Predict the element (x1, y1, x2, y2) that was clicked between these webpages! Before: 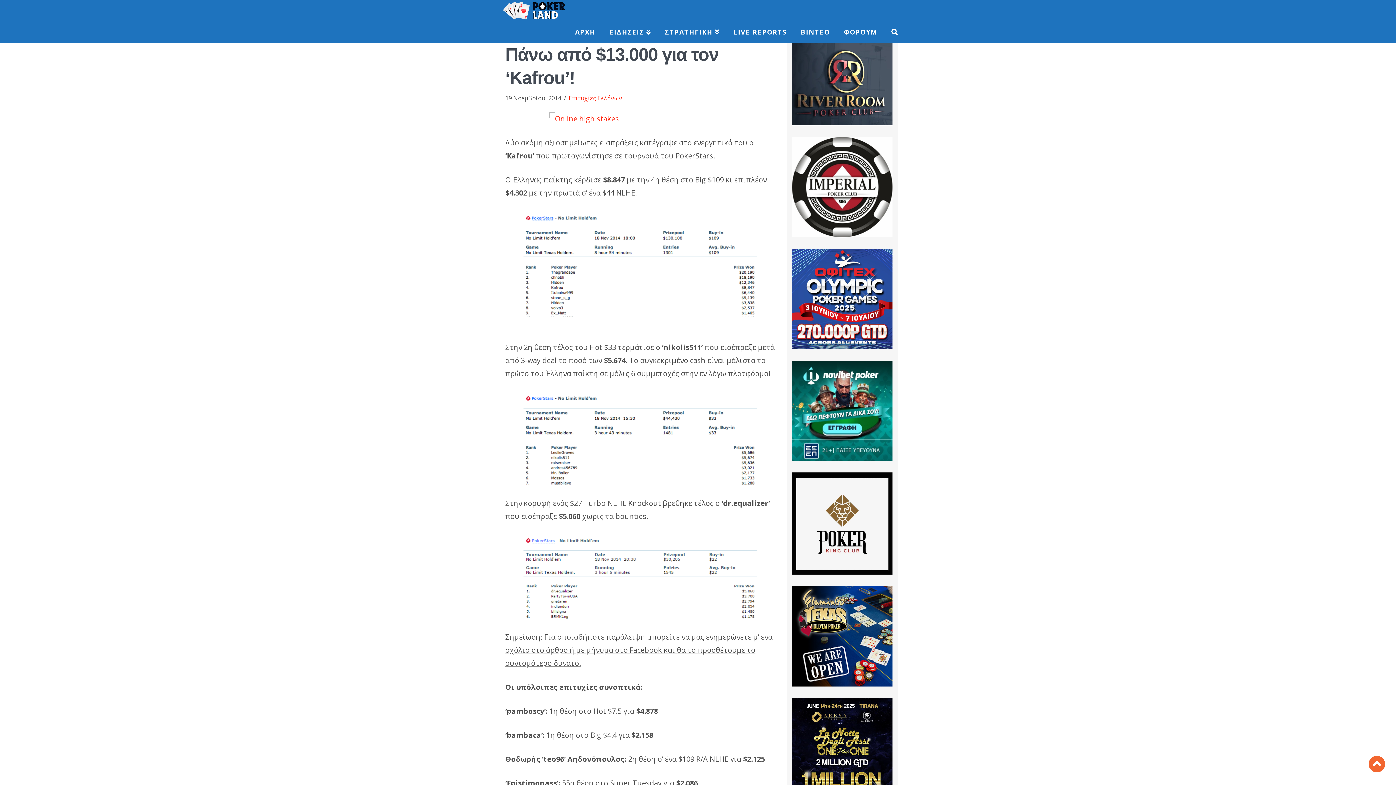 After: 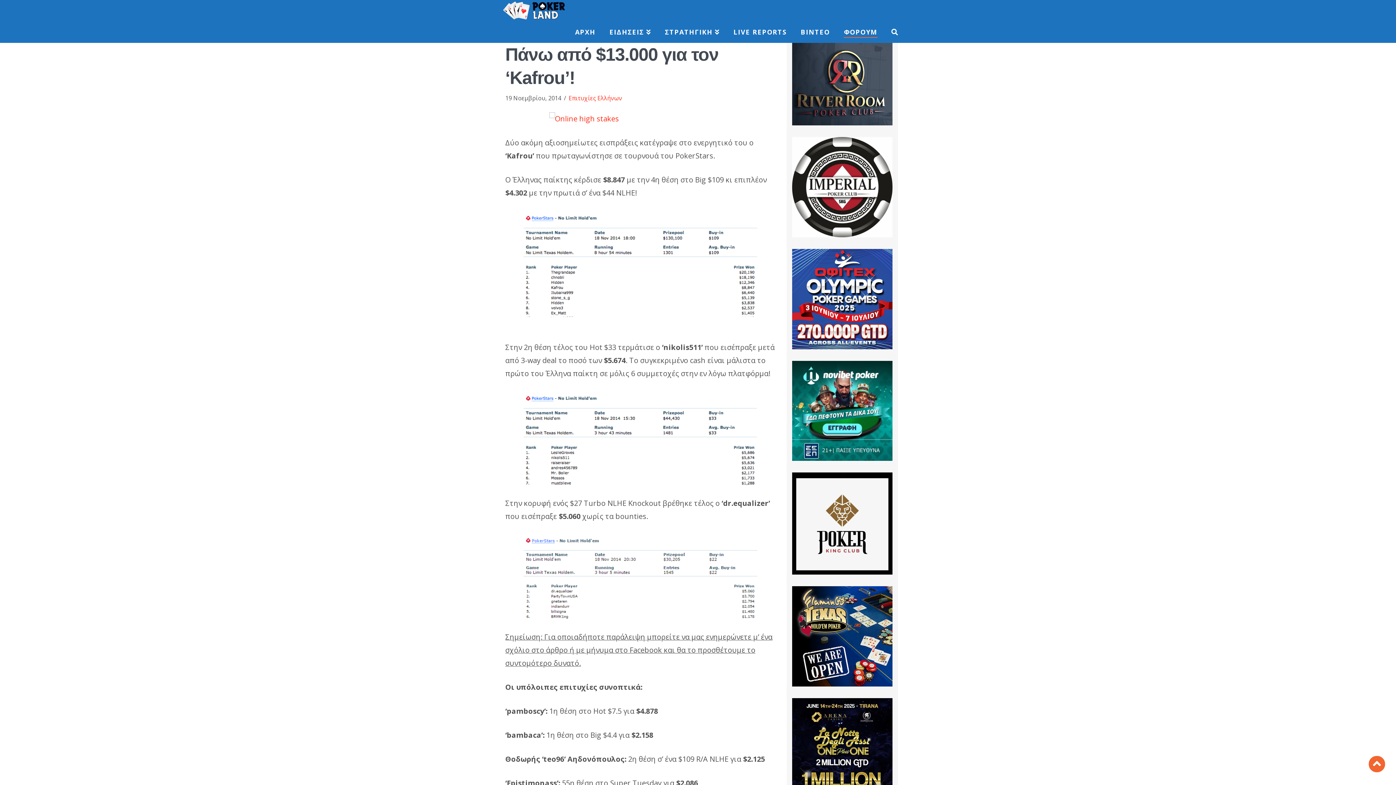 Action: bbox: (836, 21, 884, 42) label: ΦΟΡΟΥΜ